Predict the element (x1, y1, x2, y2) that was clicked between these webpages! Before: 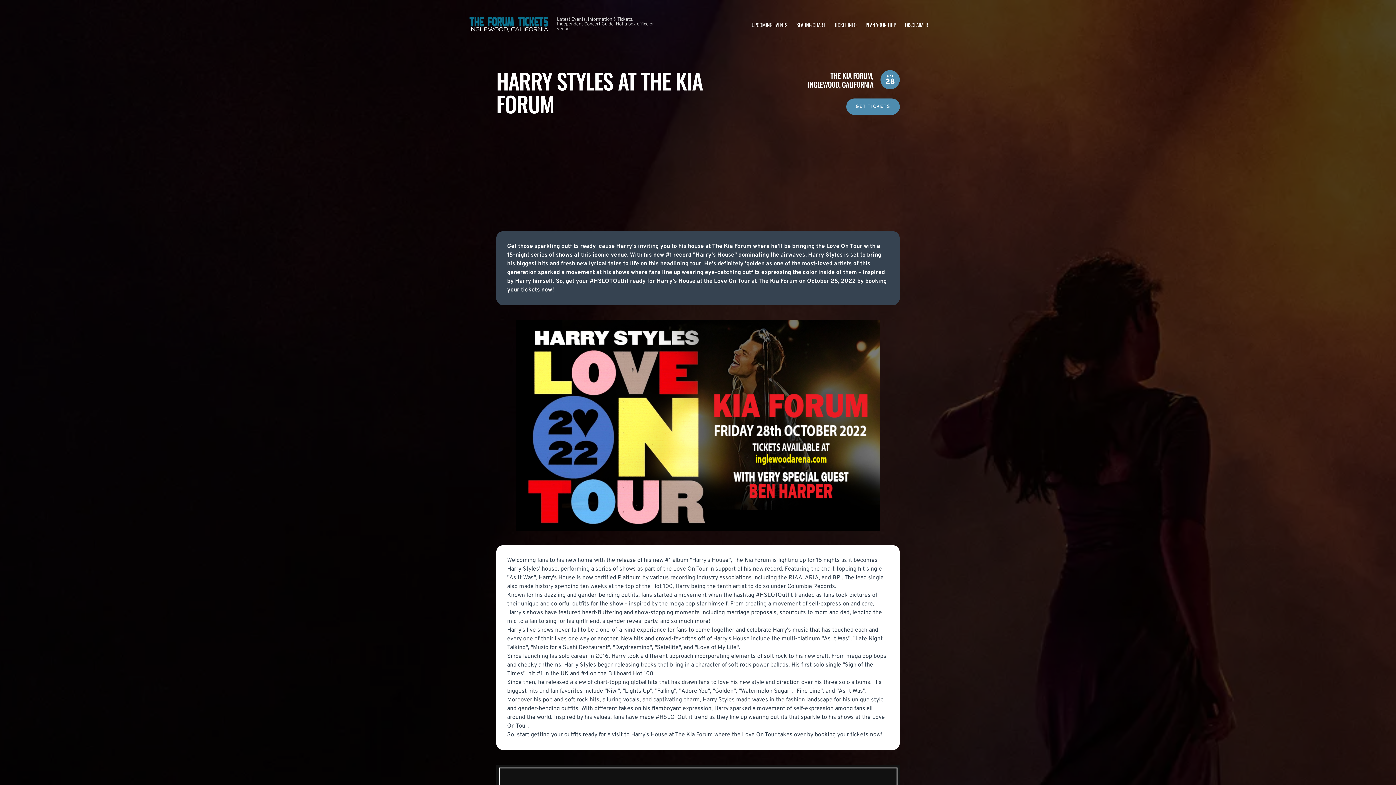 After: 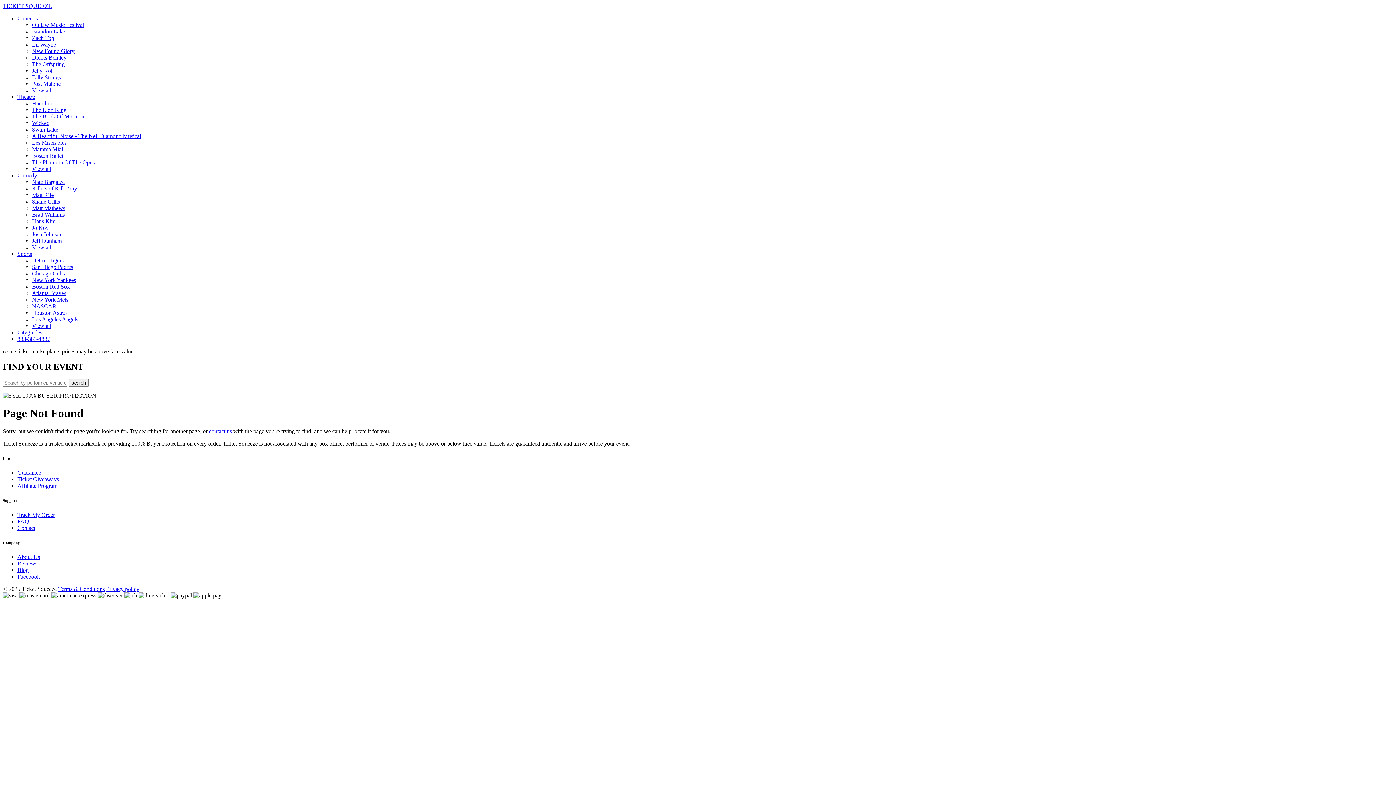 Action: bbox: (846, 98, 900, 114) label: GET TICKETS